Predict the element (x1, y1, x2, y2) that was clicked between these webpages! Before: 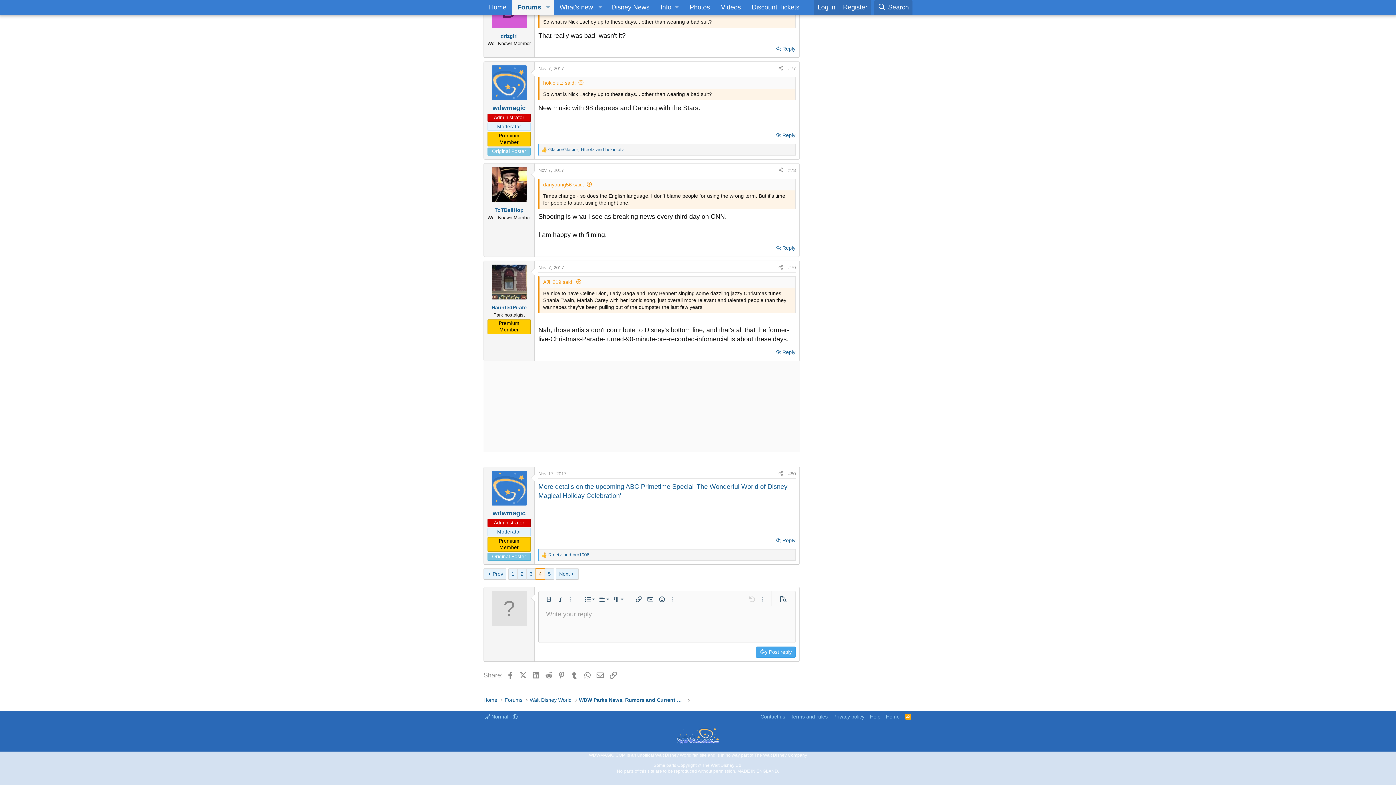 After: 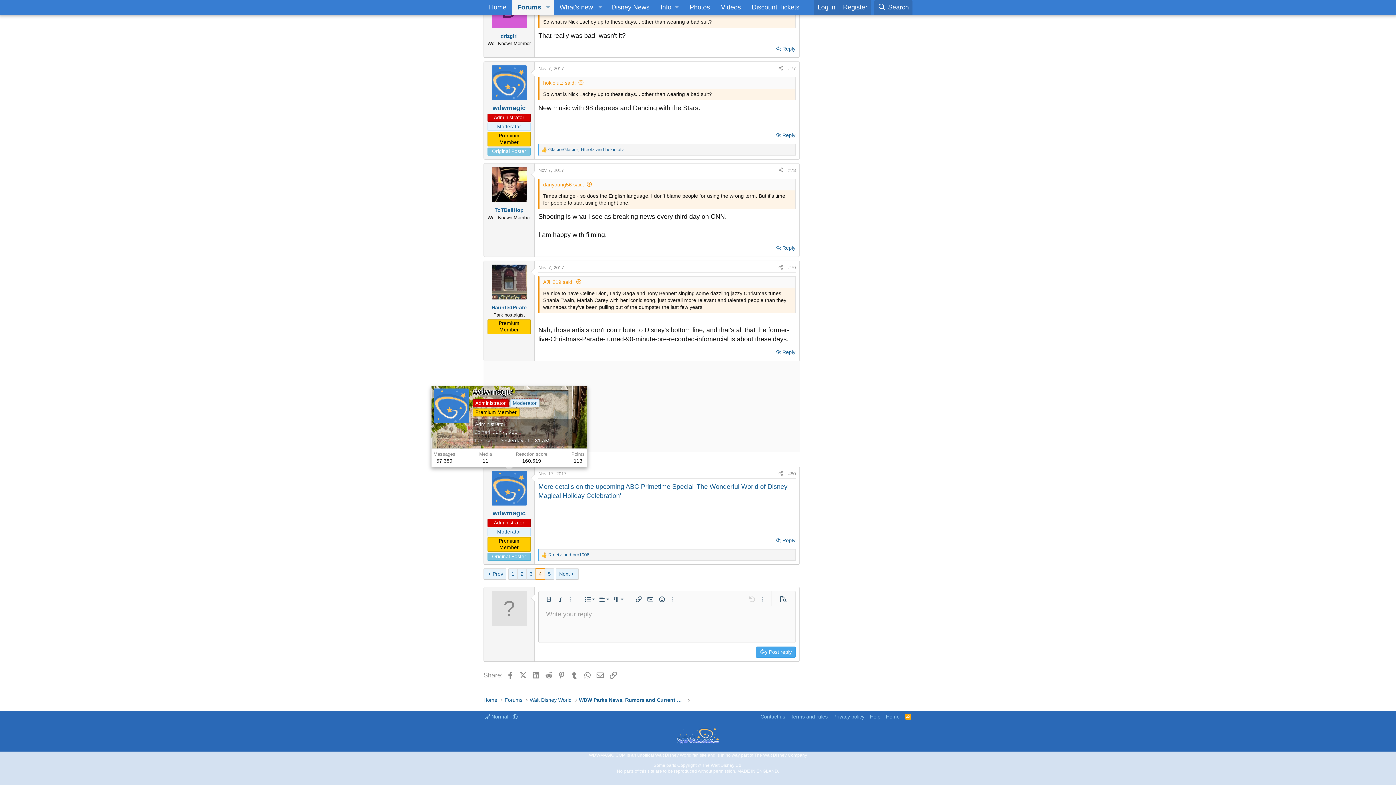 Action: bbox: (491, 470, 526, 505)